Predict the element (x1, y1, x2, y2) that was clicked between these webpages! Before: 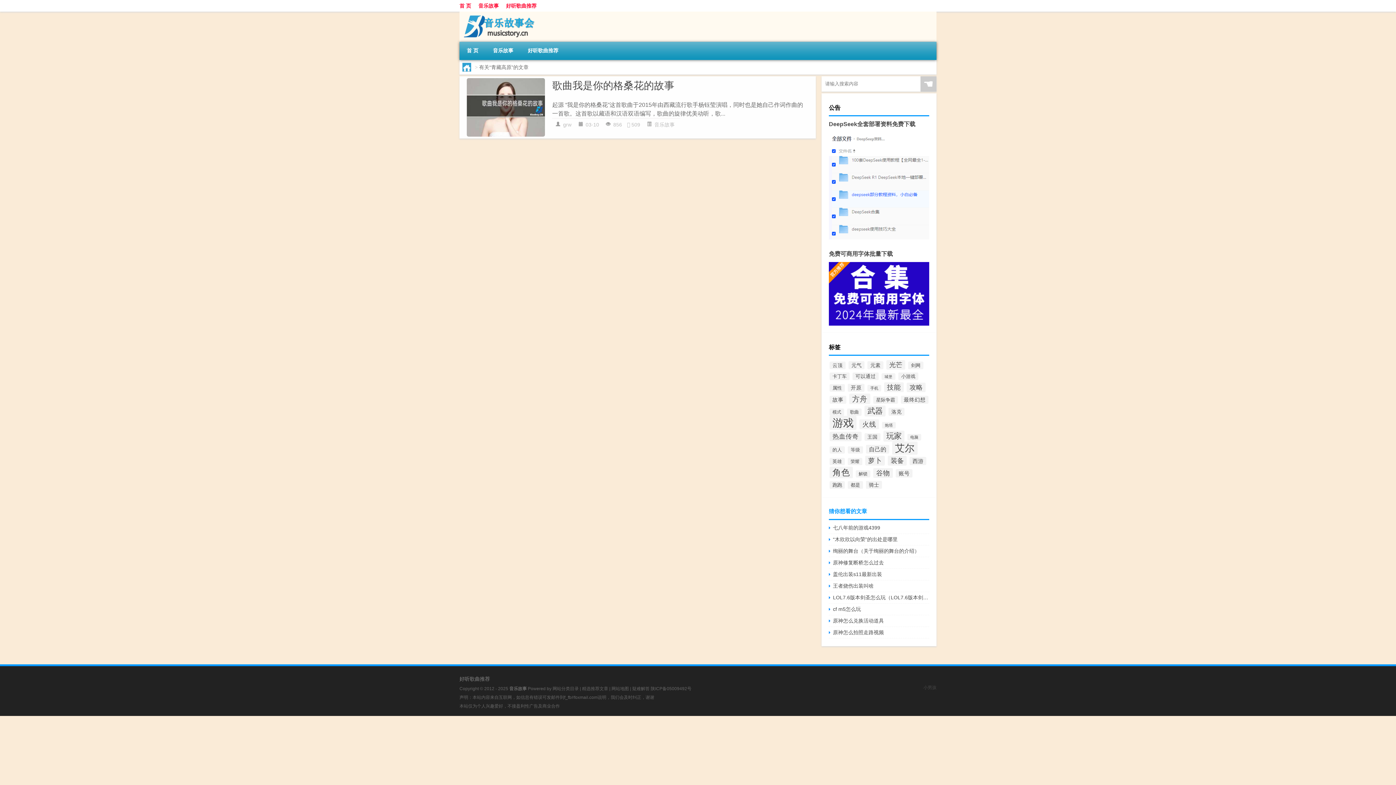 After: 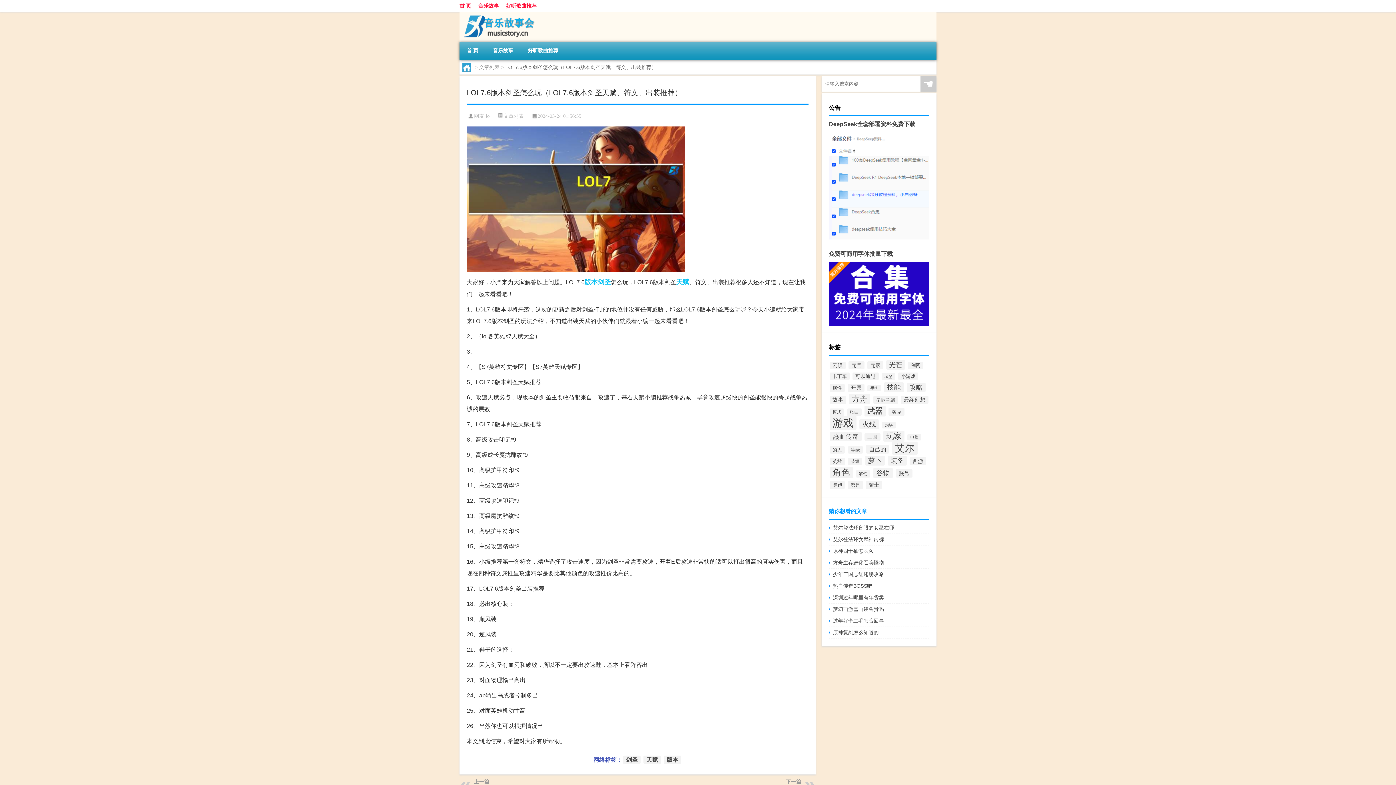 Action: label: LOL7.6版本剑圣怎么玩（LOL7.6版本剑圣天赋、符文、出装推荐） bbox: (829, 594, 929, 601)